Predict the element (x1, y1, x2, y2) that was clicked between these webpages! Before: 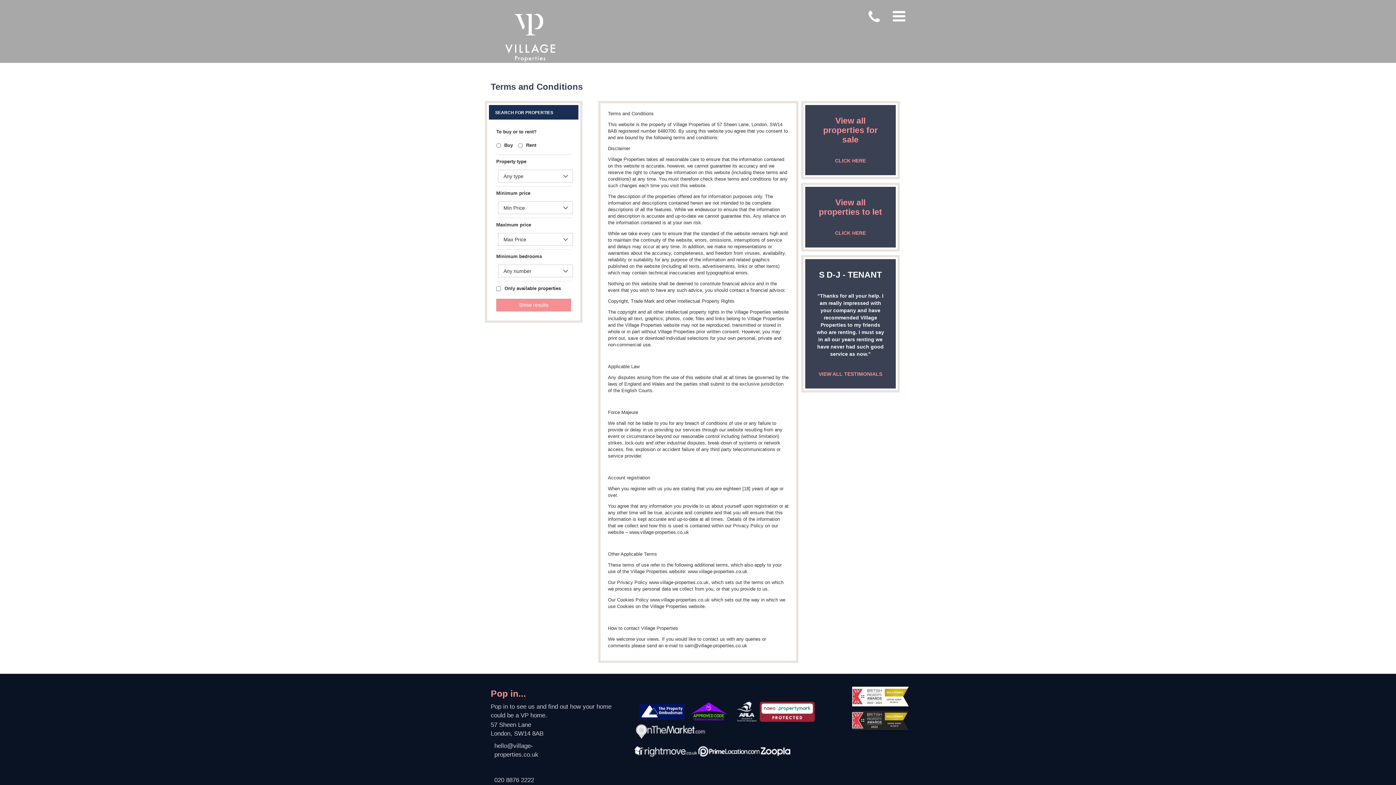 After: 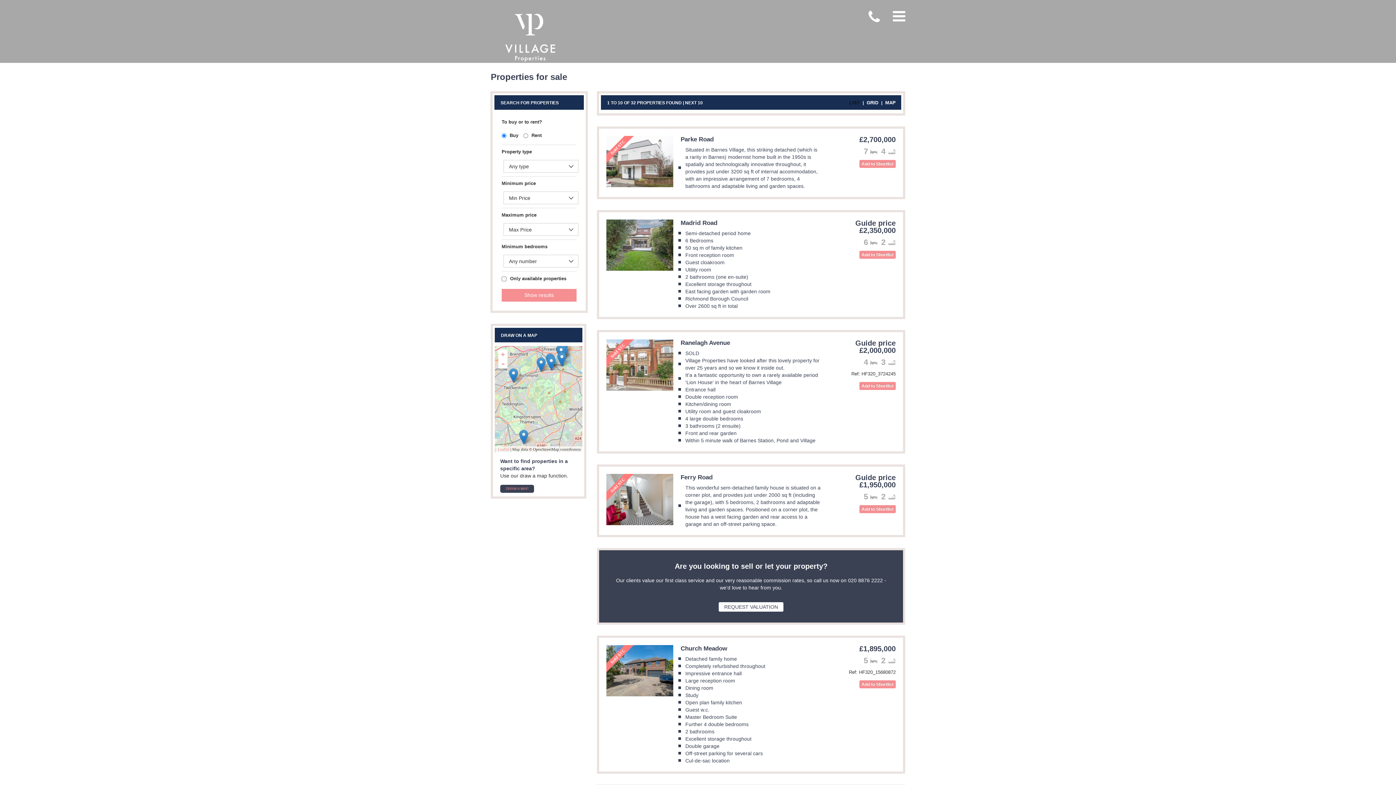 Action: label: Show results bbox: (496, 298, 571, 311)